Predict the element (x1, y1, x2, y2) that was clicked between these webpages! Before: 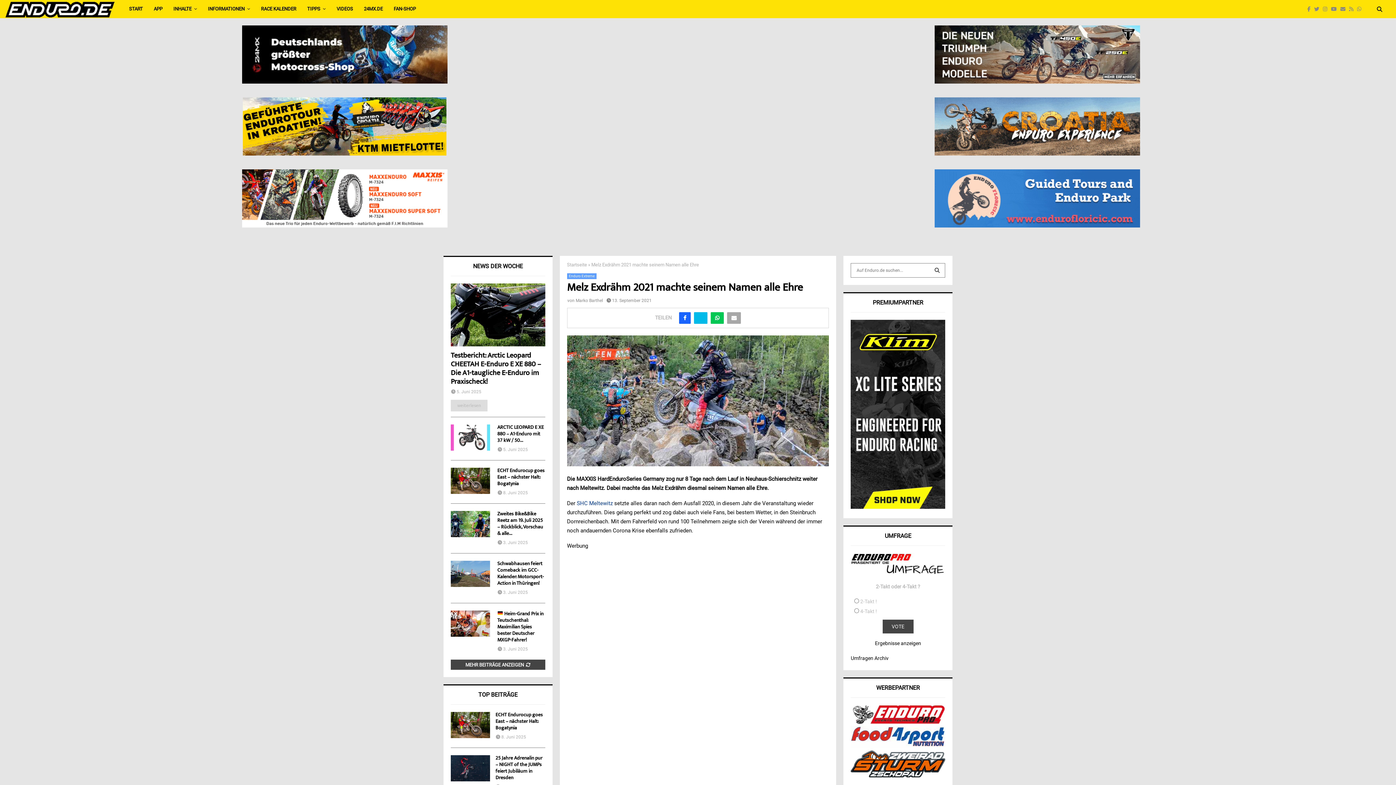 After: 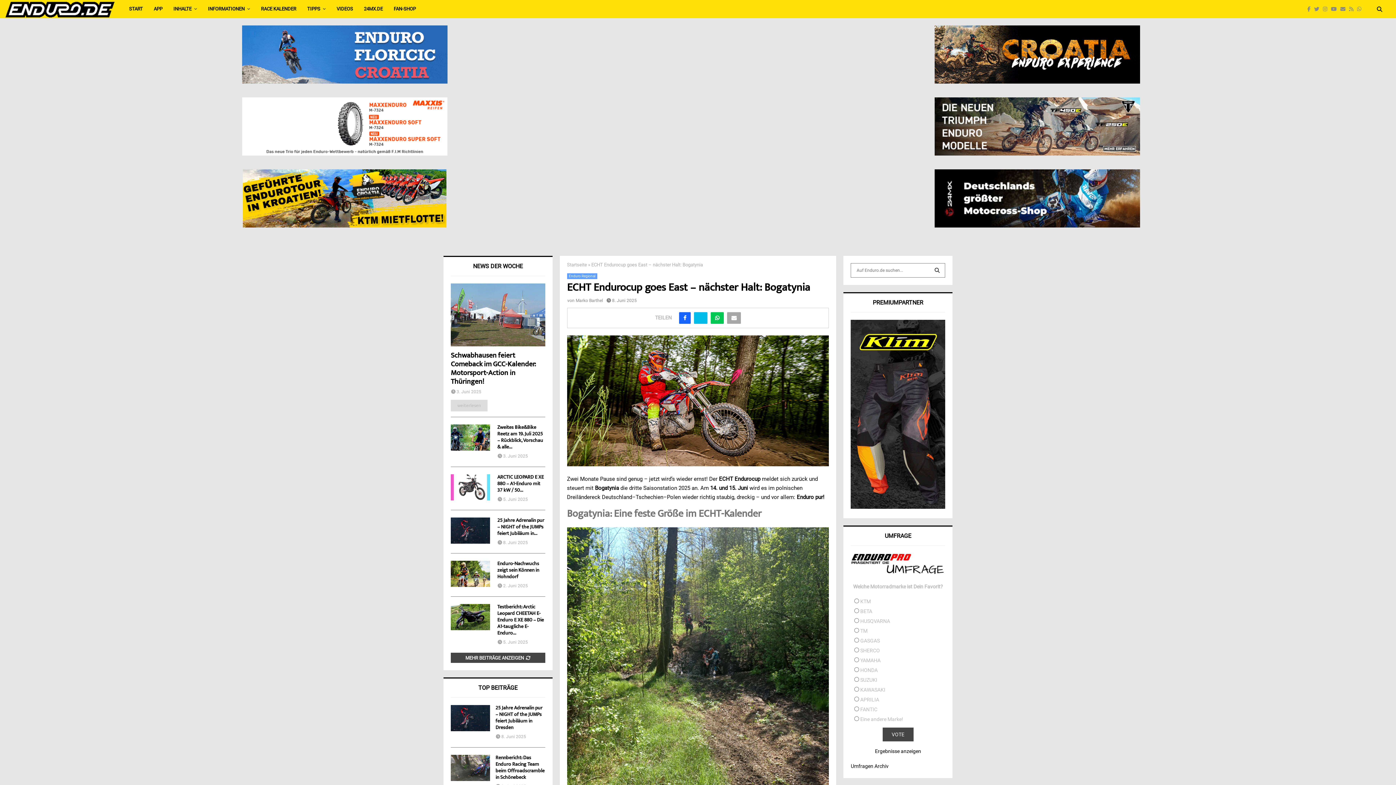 Action: label: ECHT Endurocup goes East – nächster Halt: Bogatynia bbox: (497, 467, 544, 488)